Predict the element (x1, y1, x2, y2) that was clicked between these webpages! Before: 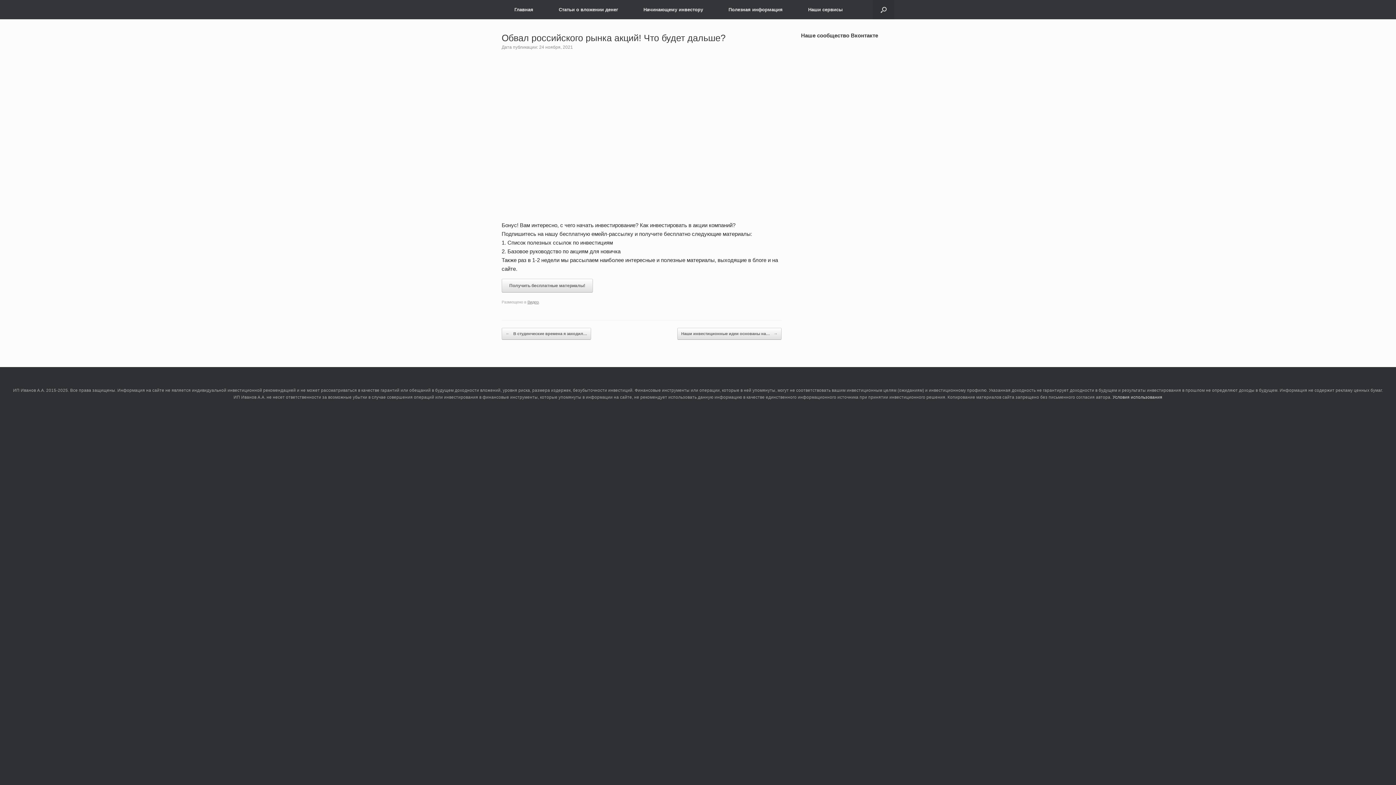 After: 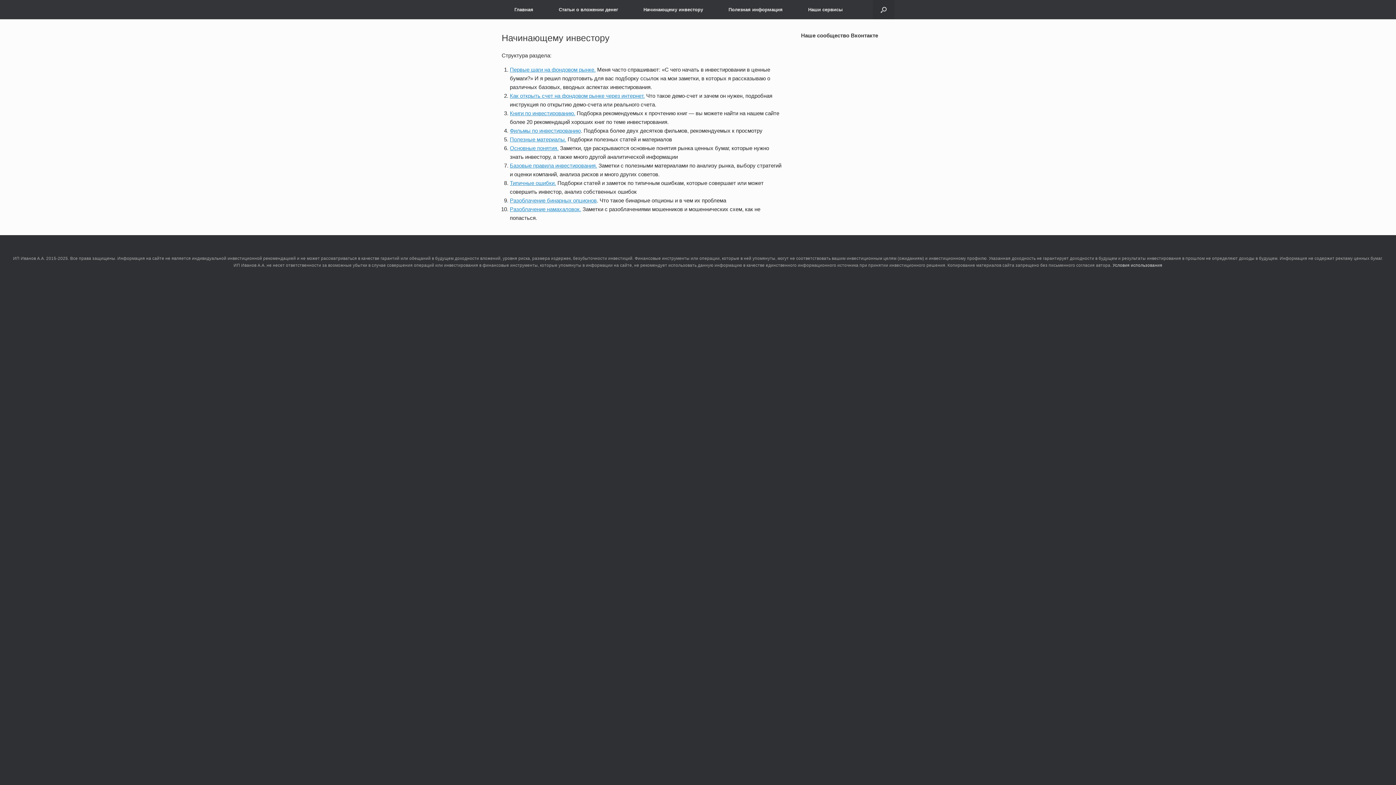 Action: label: Начинающему инвестору bbox: (630, 0, 716, 19)